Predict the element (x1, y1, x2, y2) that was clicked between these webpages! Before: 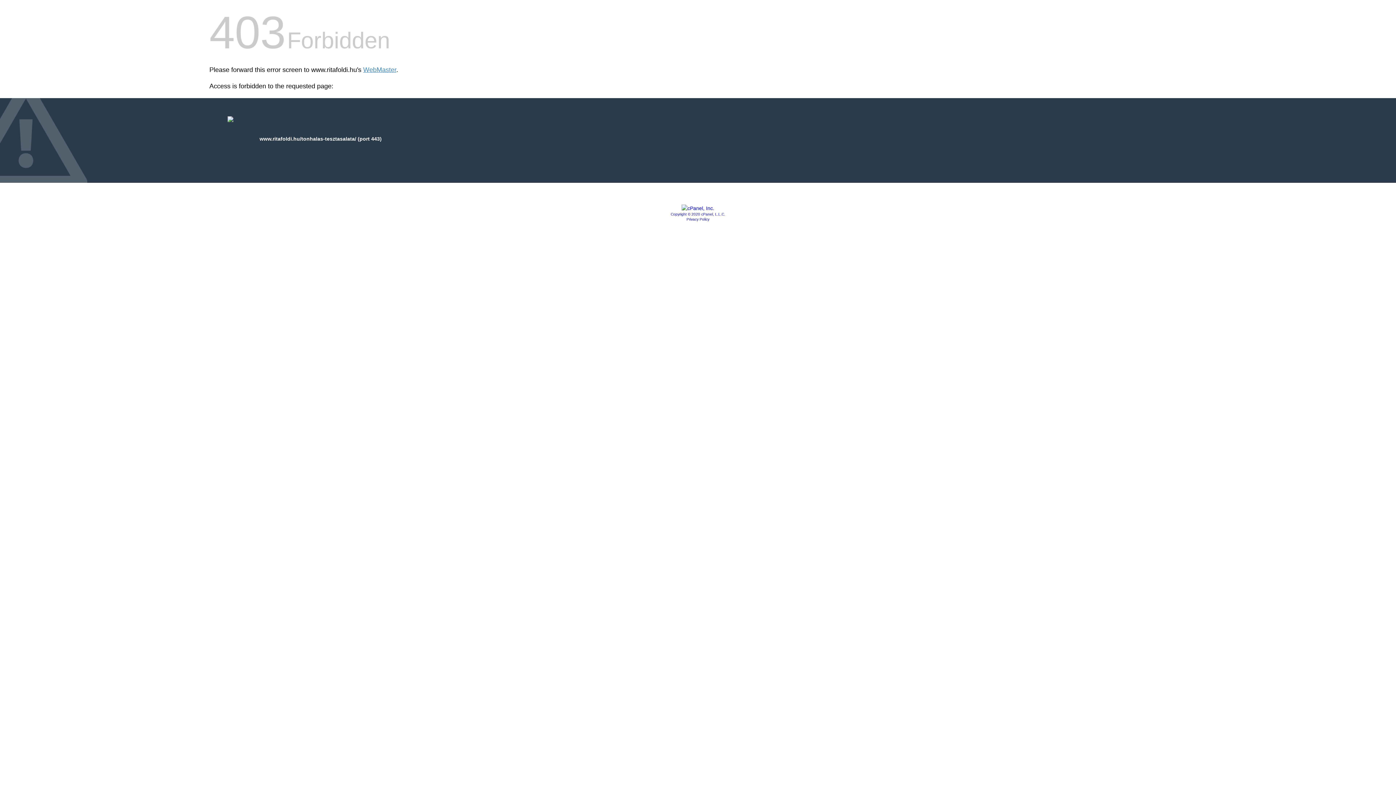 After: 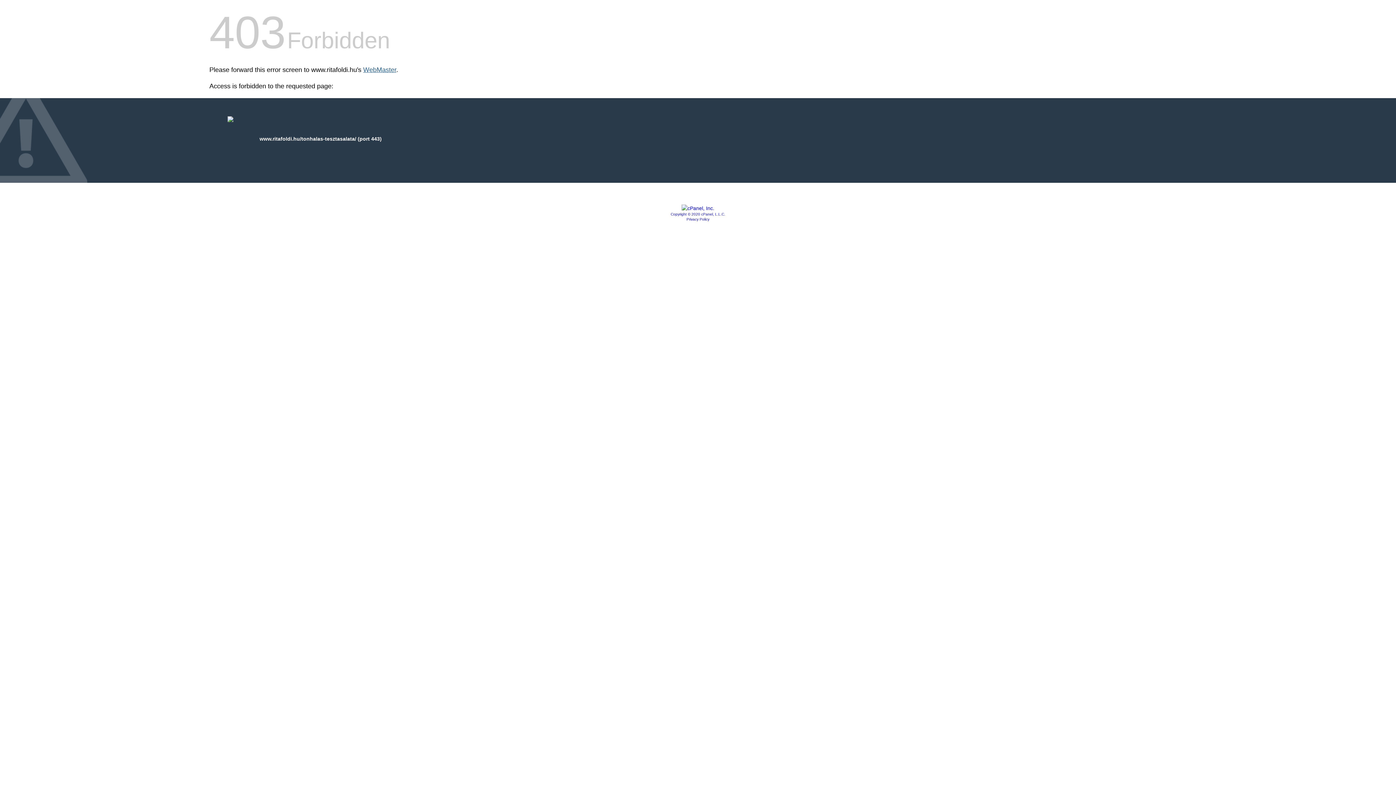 Action: bbox: (363, 66, 396, 73) label: WebMaster